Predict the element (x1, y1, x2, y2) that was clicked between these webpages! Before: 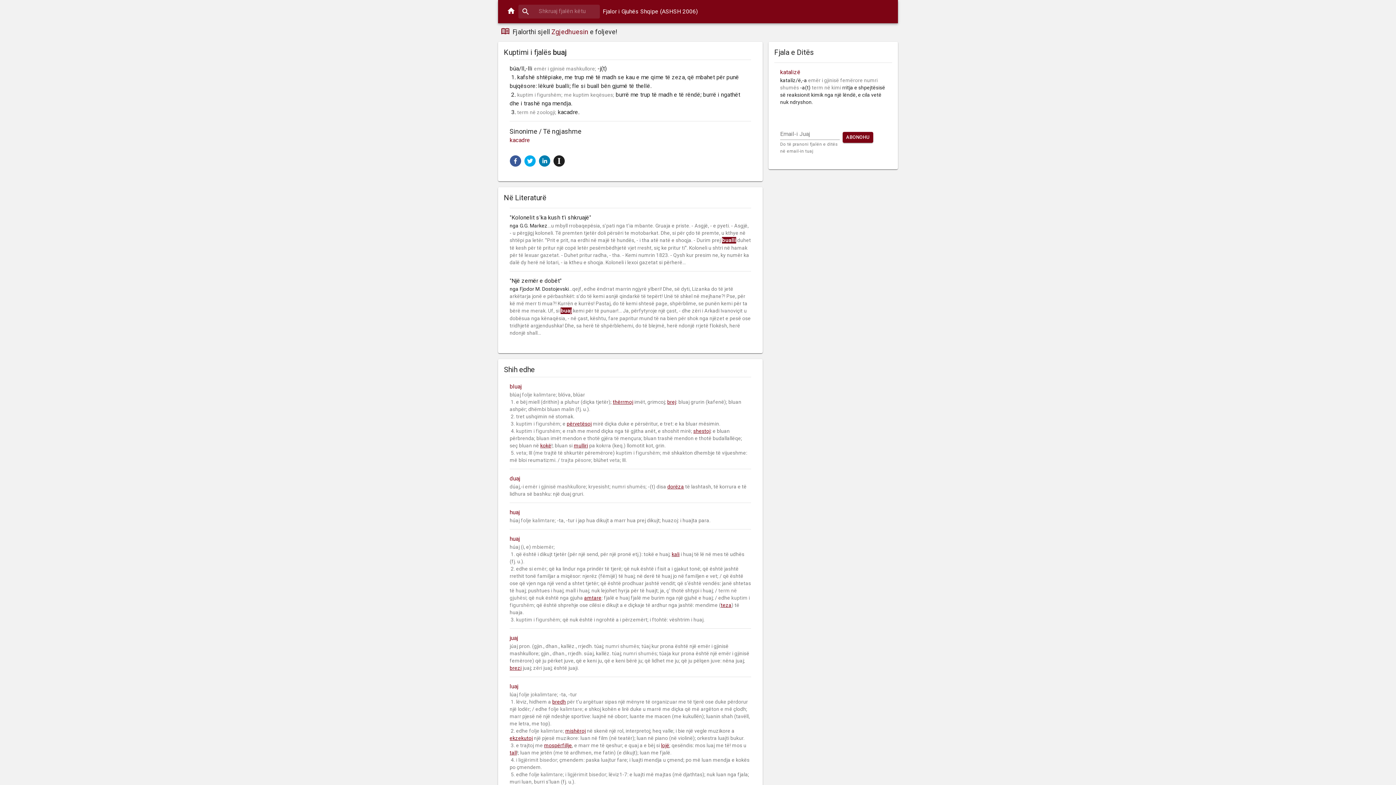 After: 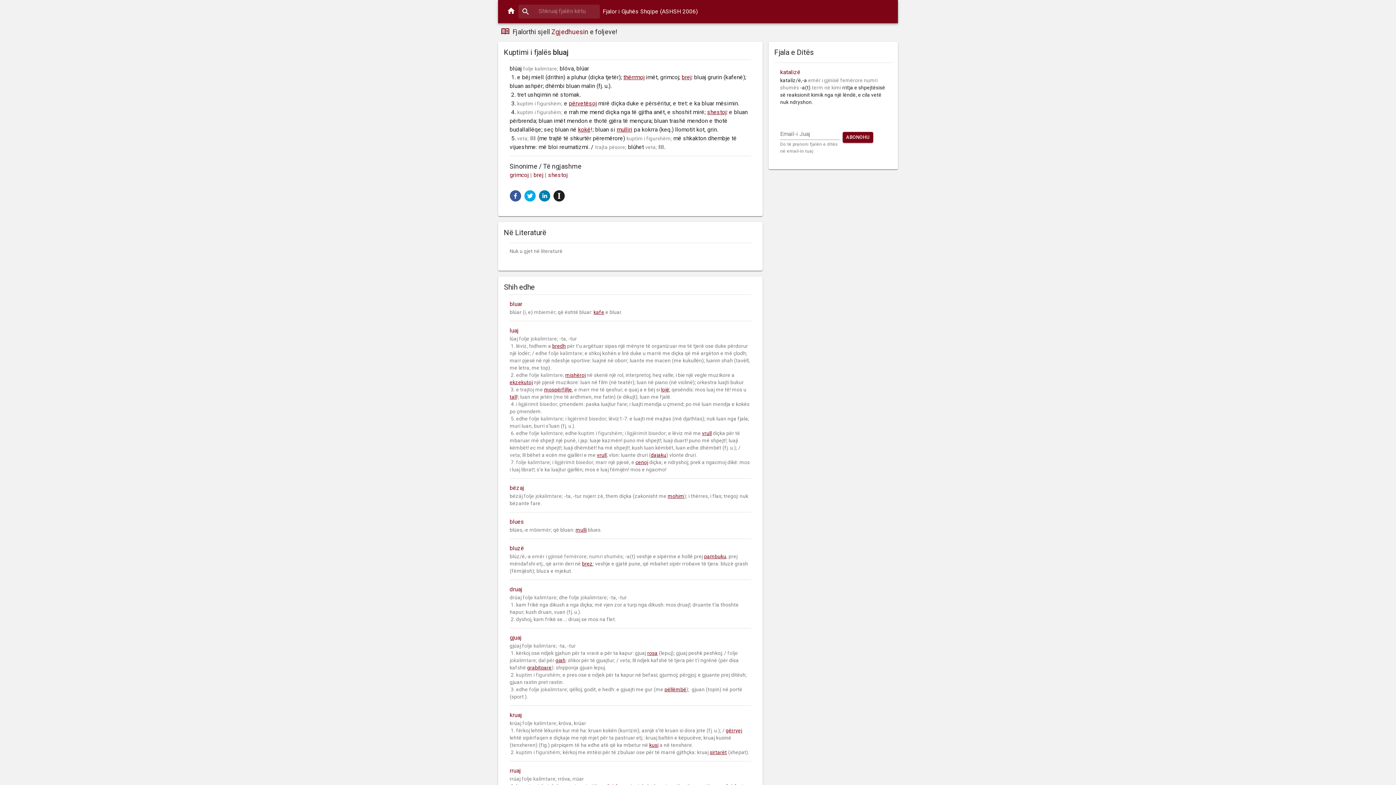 Action: bbox: (509, 383, 521, 390) label: bluaj